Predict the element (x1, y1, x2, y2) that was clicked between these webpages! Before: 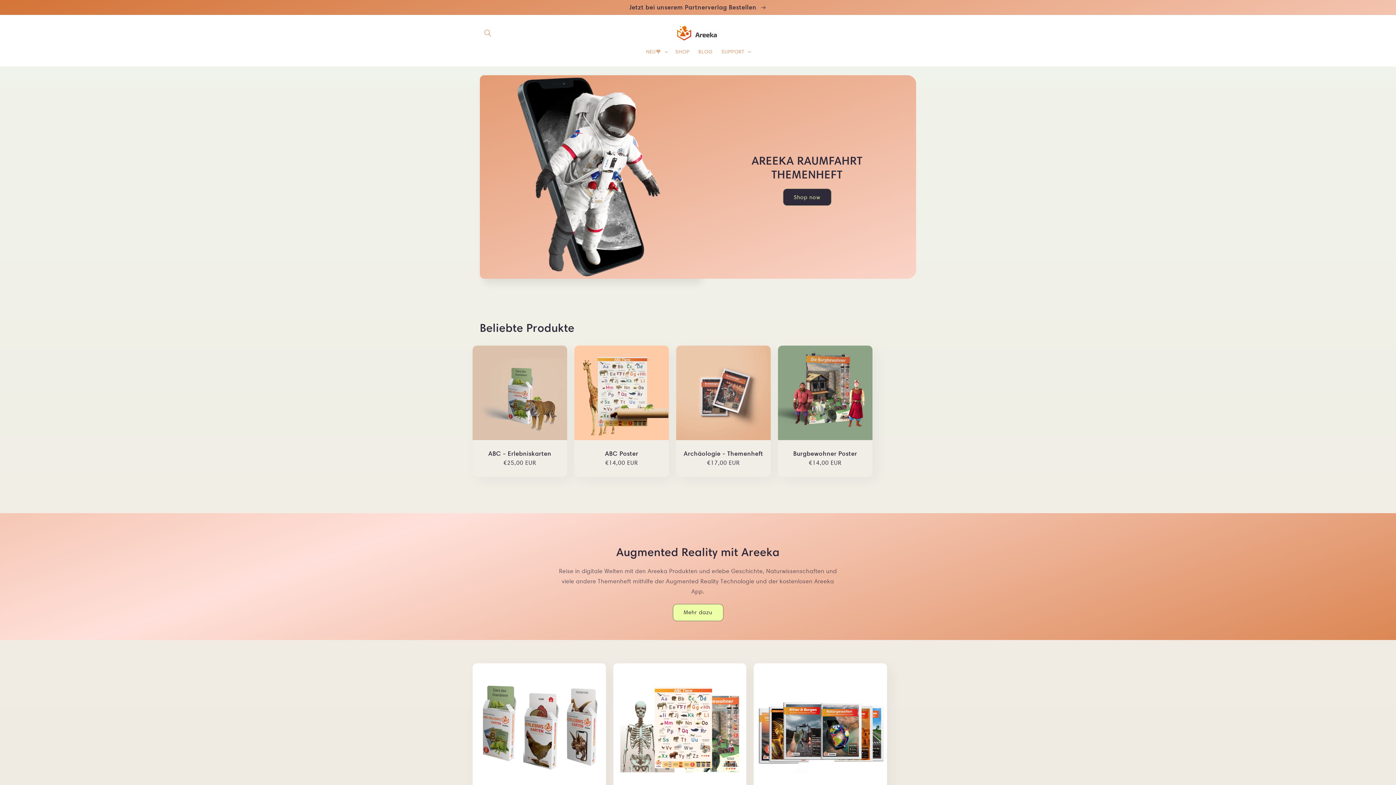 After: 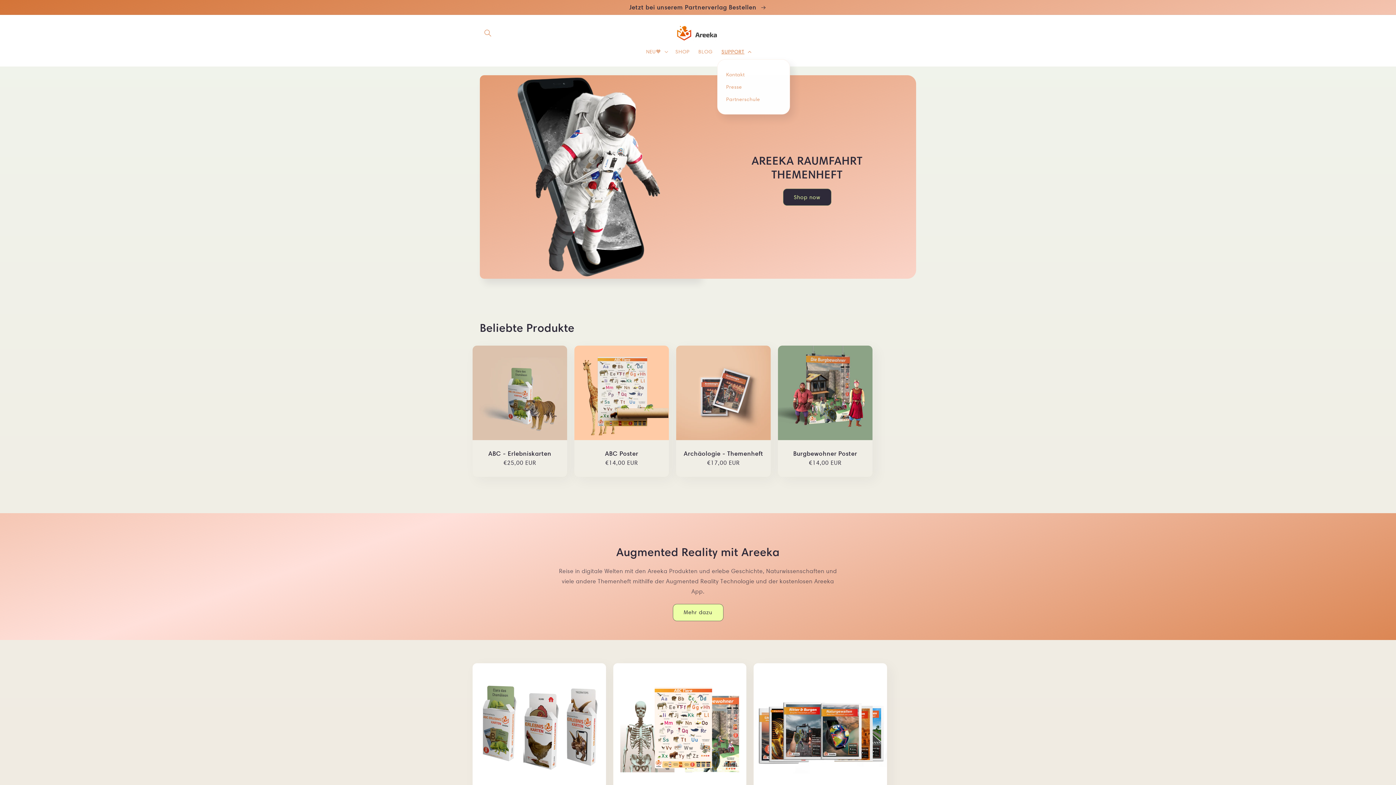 Action: label: SUPPORT bbox: (717, 44, 754, 59)